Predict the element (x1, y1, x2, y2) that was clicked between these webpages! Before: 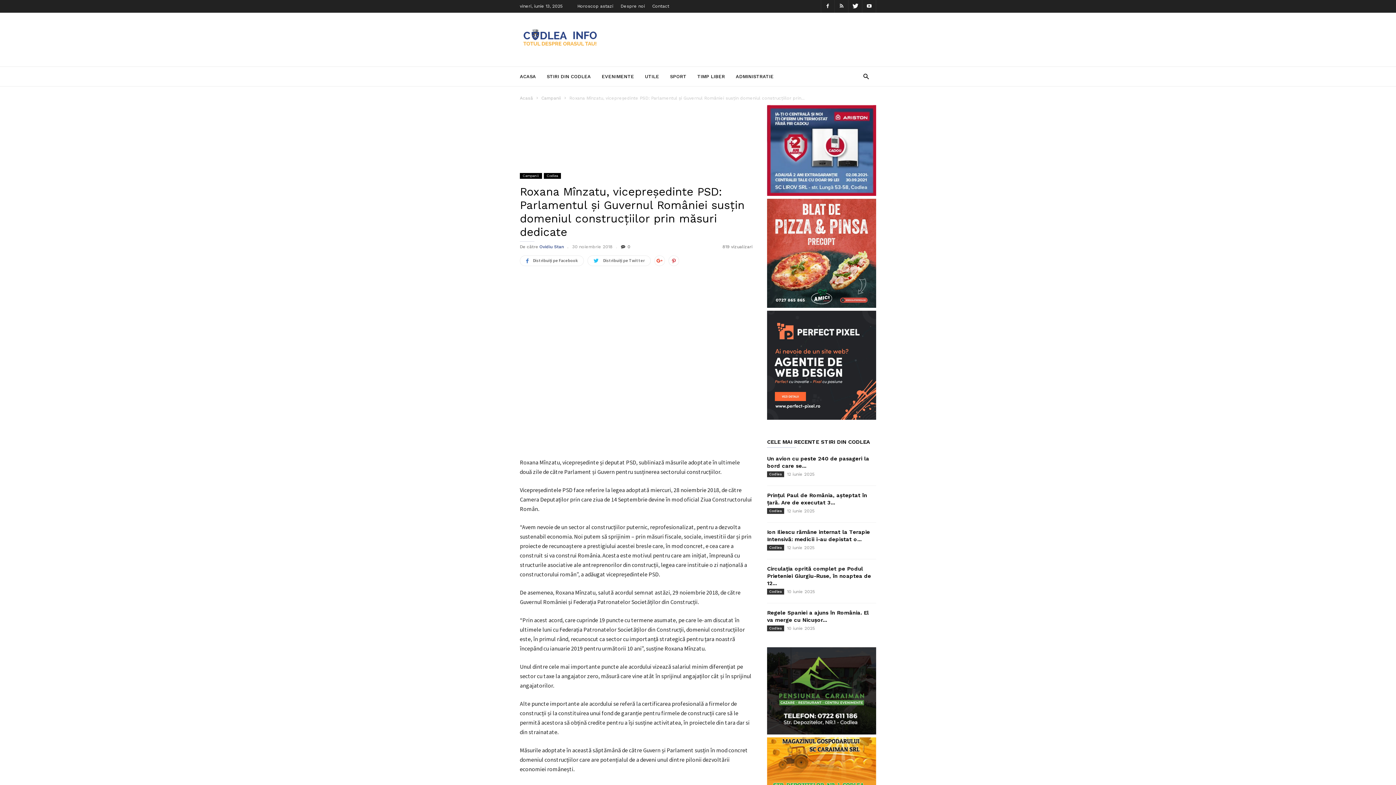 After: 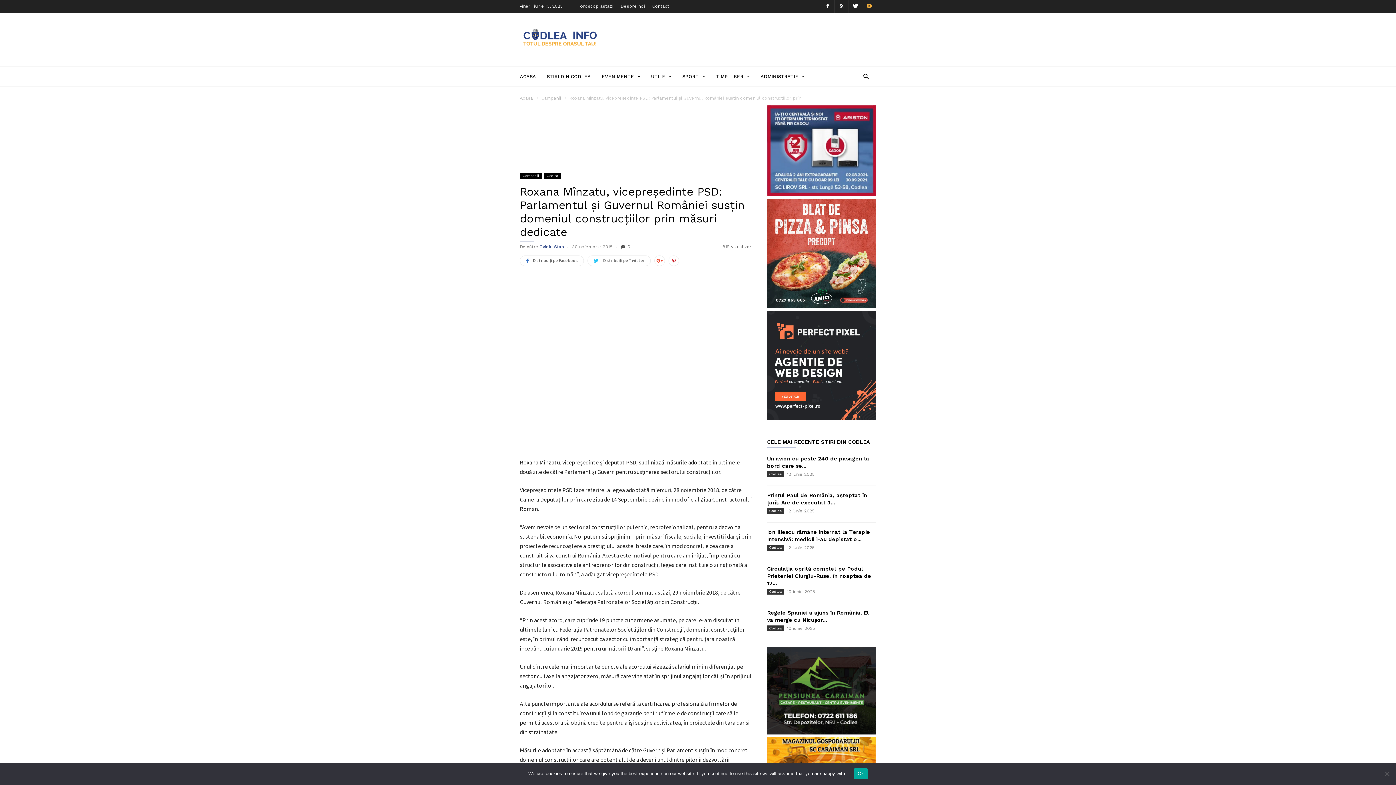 Action: bbox: (862, 0, 876, 12)